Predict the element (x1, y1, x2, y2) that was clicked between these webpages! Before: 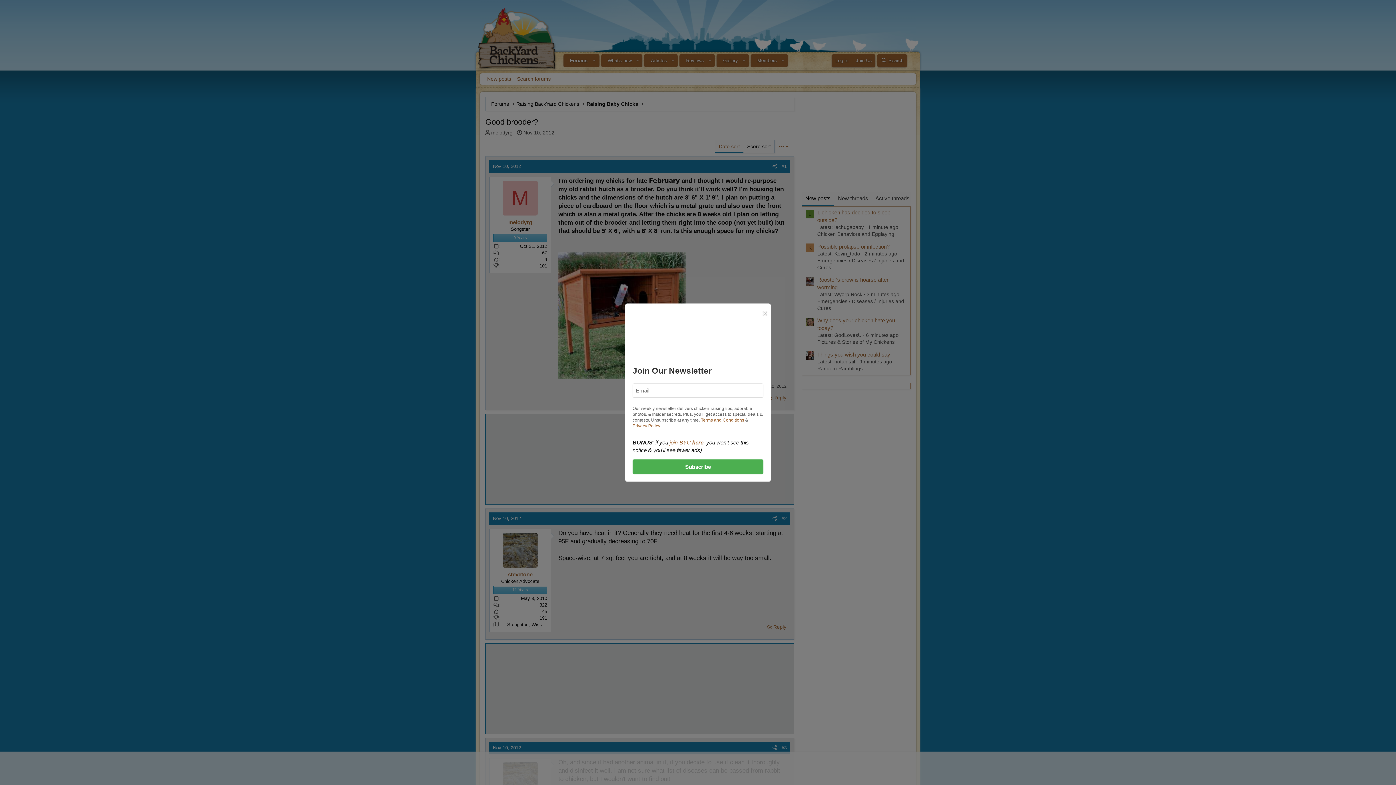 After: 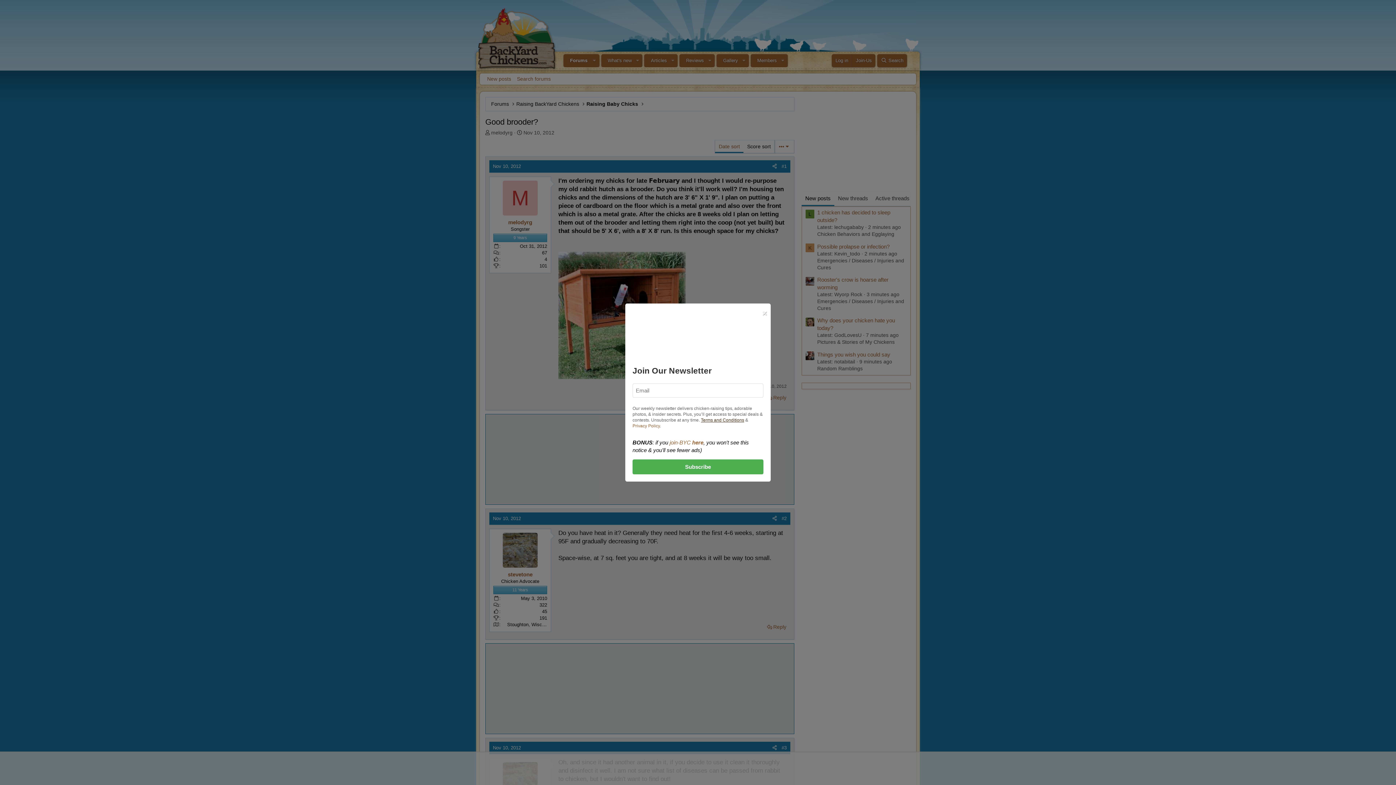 Action: bbox: (701, 417, 744, 422) label: Terms and Conditions